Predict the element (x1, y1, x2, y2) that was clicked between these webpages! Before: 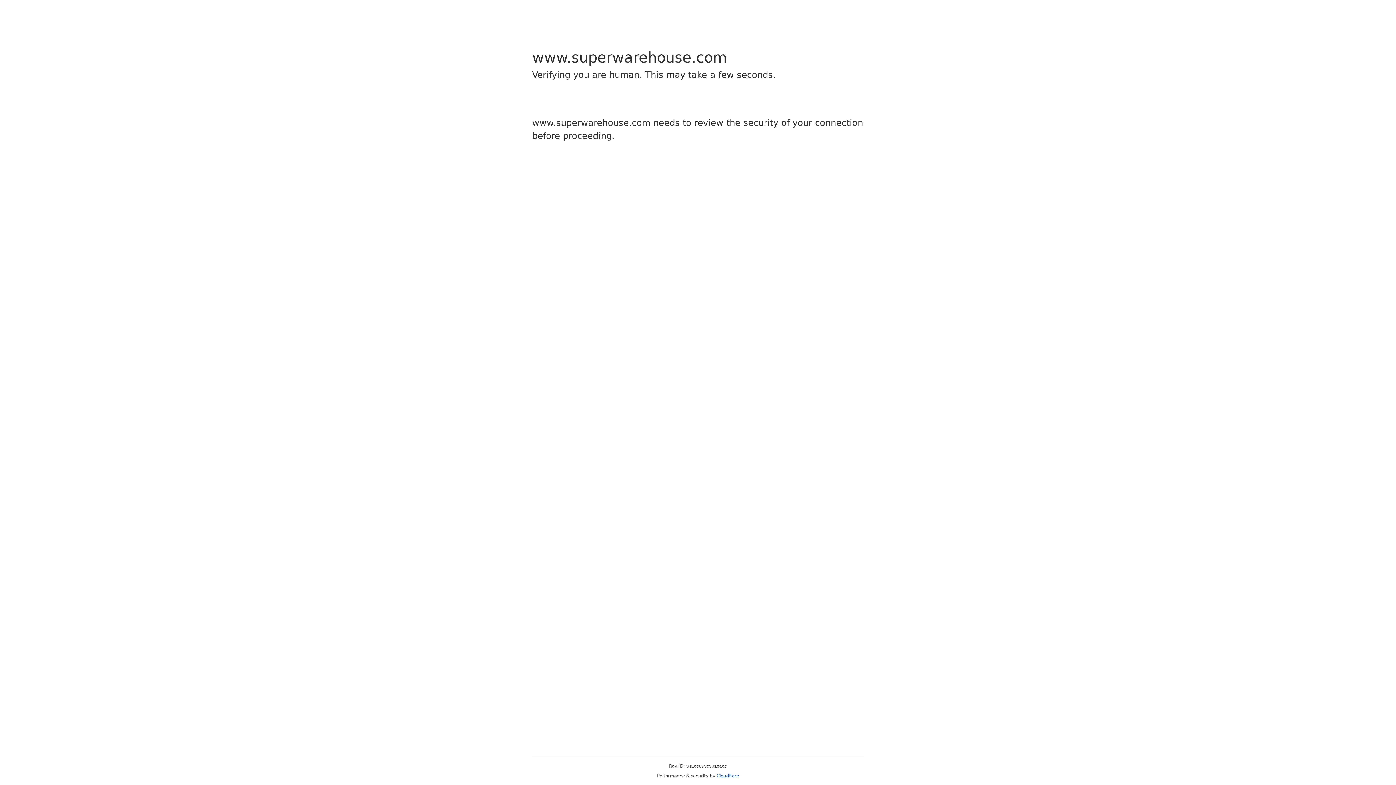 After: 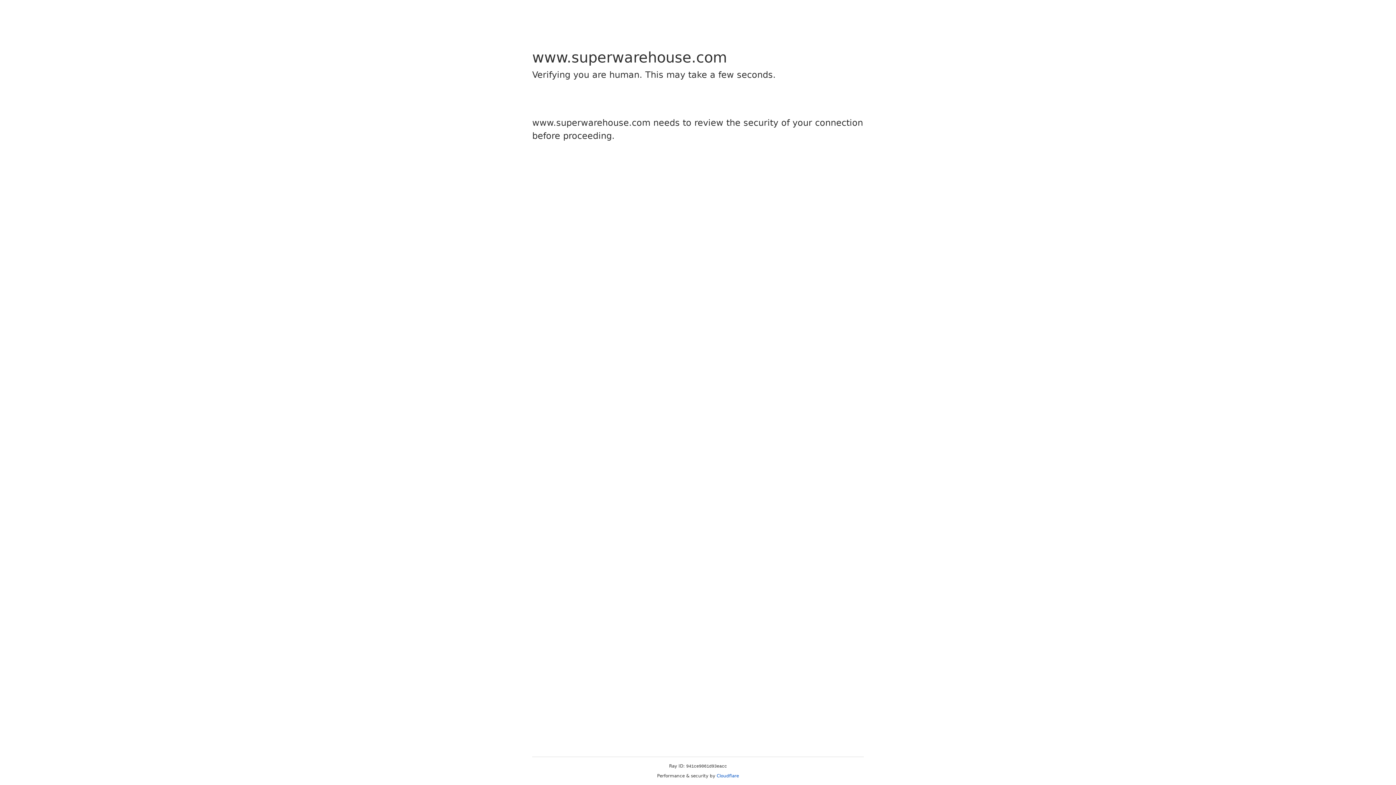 Action: label: Cloudflare bbox: (716, 773, 739, 778)